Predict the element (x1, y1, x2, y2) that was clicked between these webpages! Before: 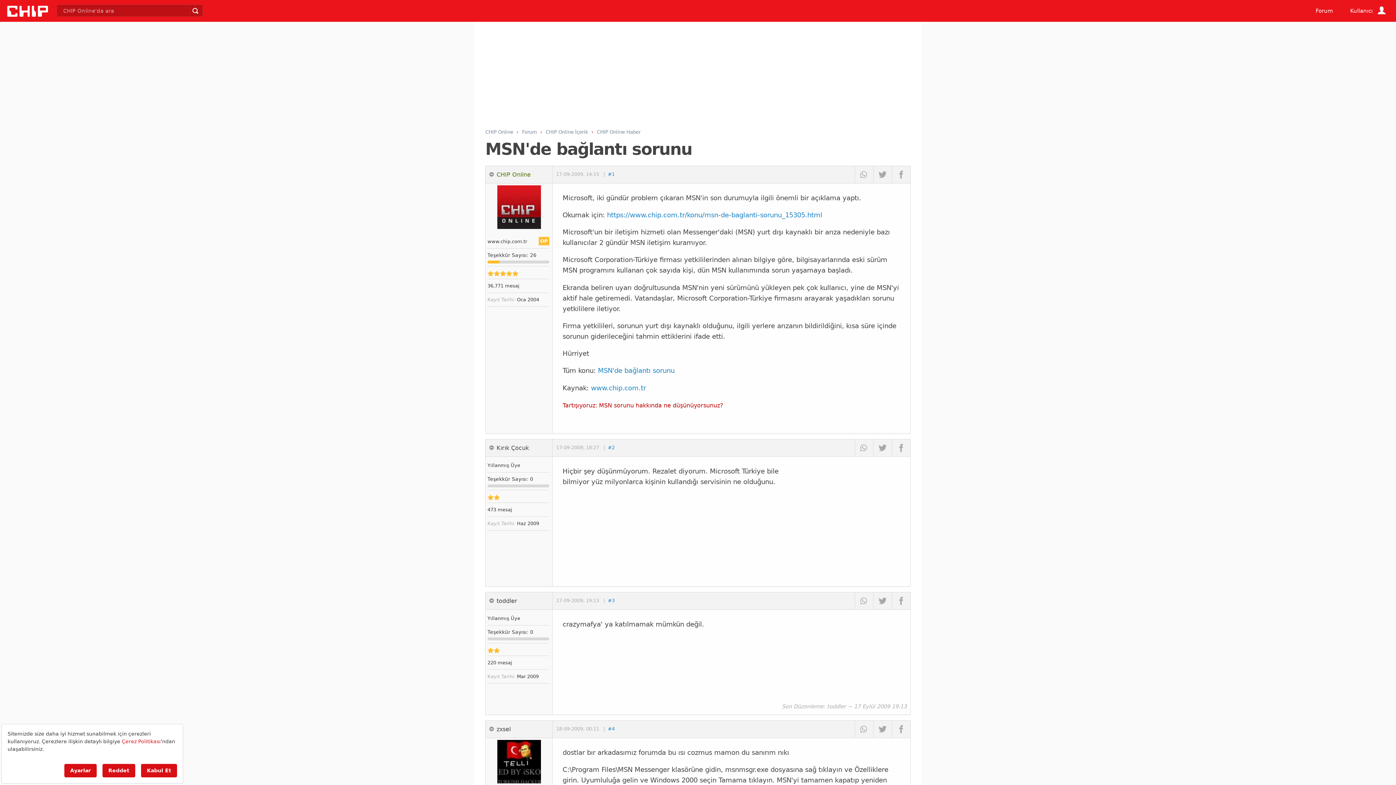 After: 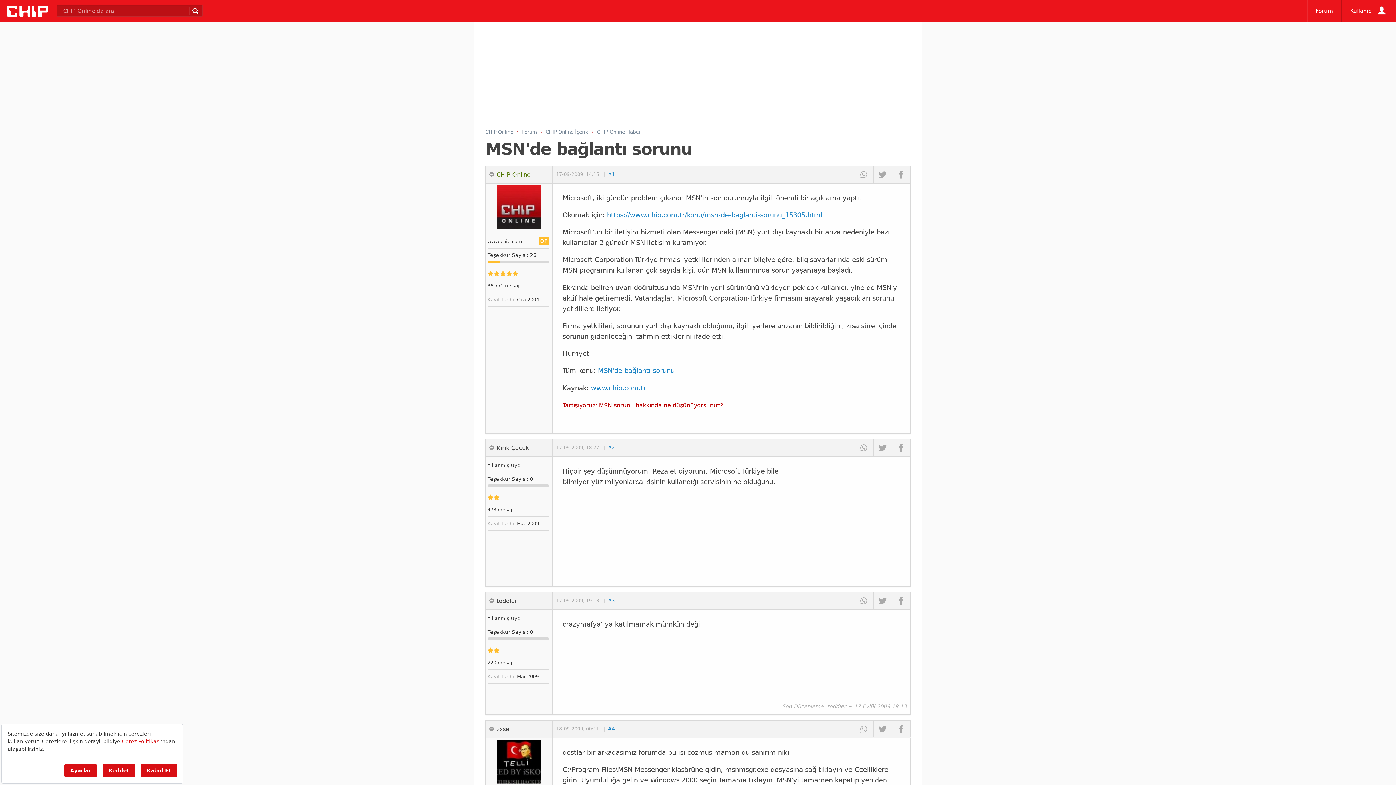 Action: label: www.chip.com.tr bbox: (591, 384, 646, 391)